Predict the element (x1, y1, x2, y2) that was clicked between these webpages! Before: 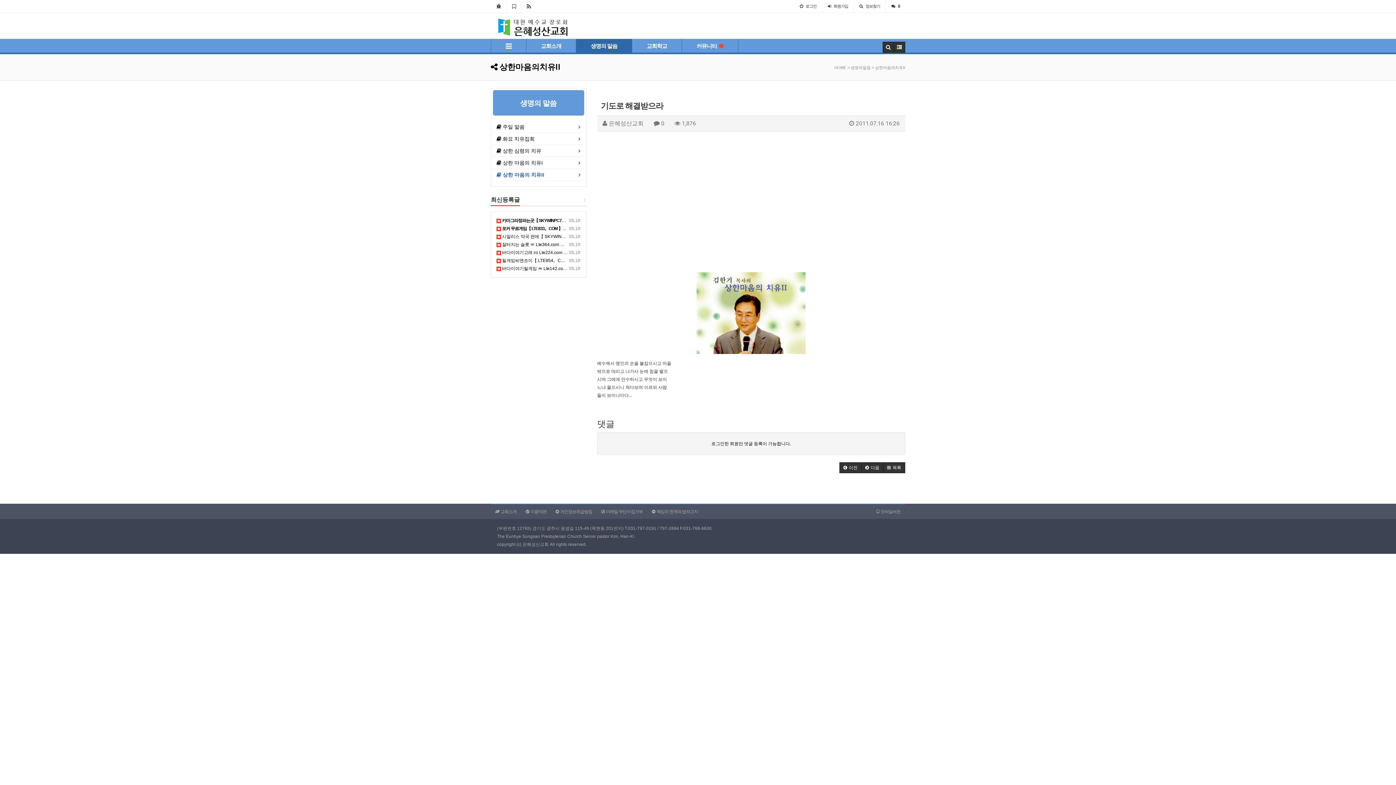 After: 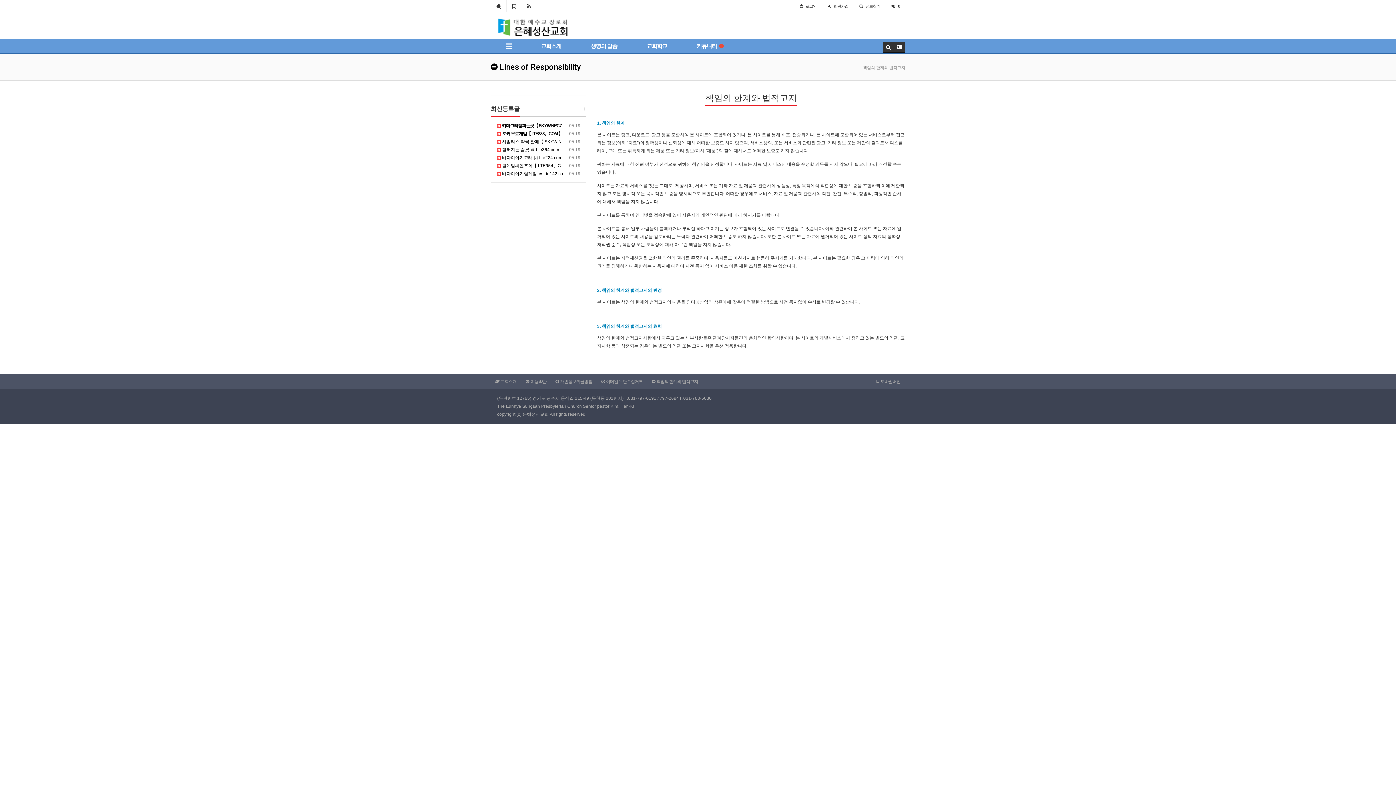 Action: bbox: (647, 504, 702, 519) label:  책임의 한계와 법적고지